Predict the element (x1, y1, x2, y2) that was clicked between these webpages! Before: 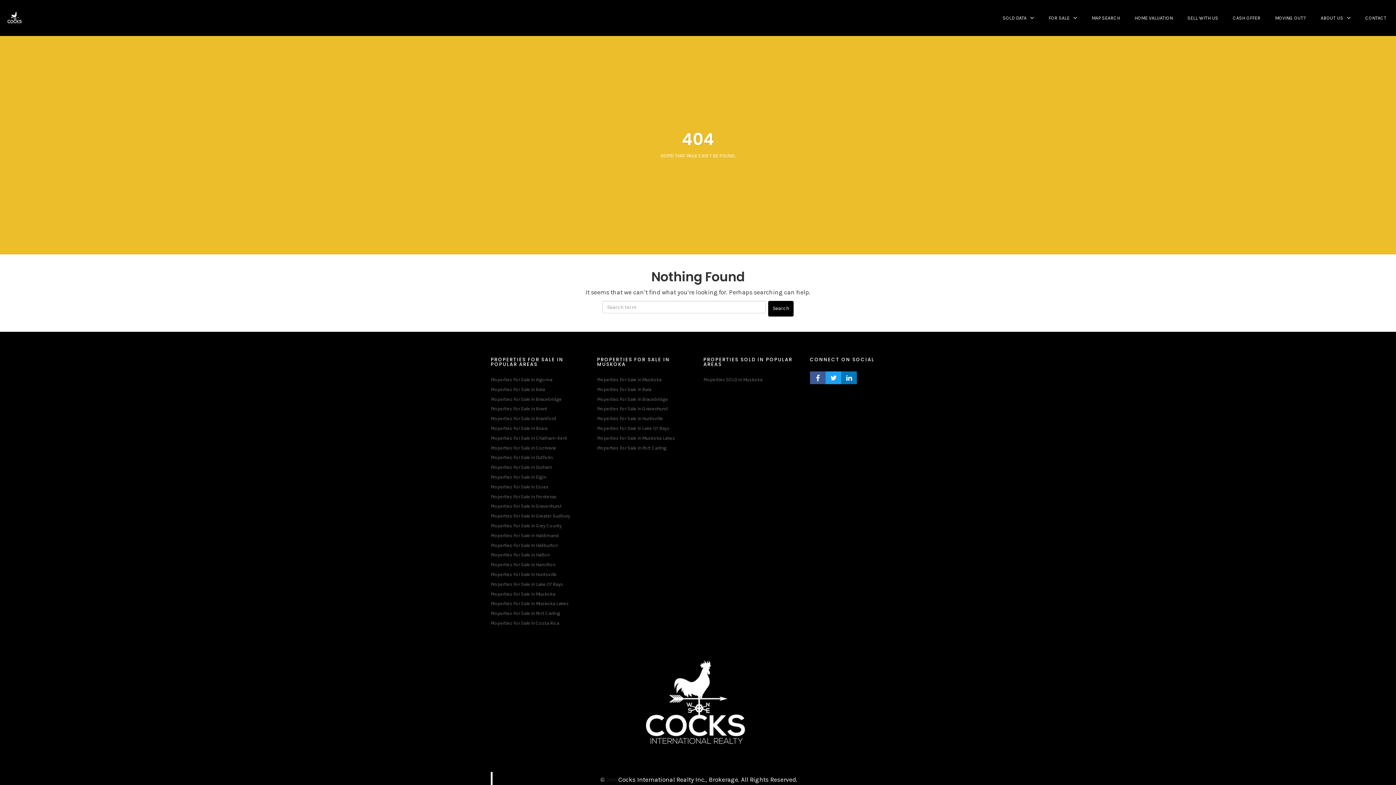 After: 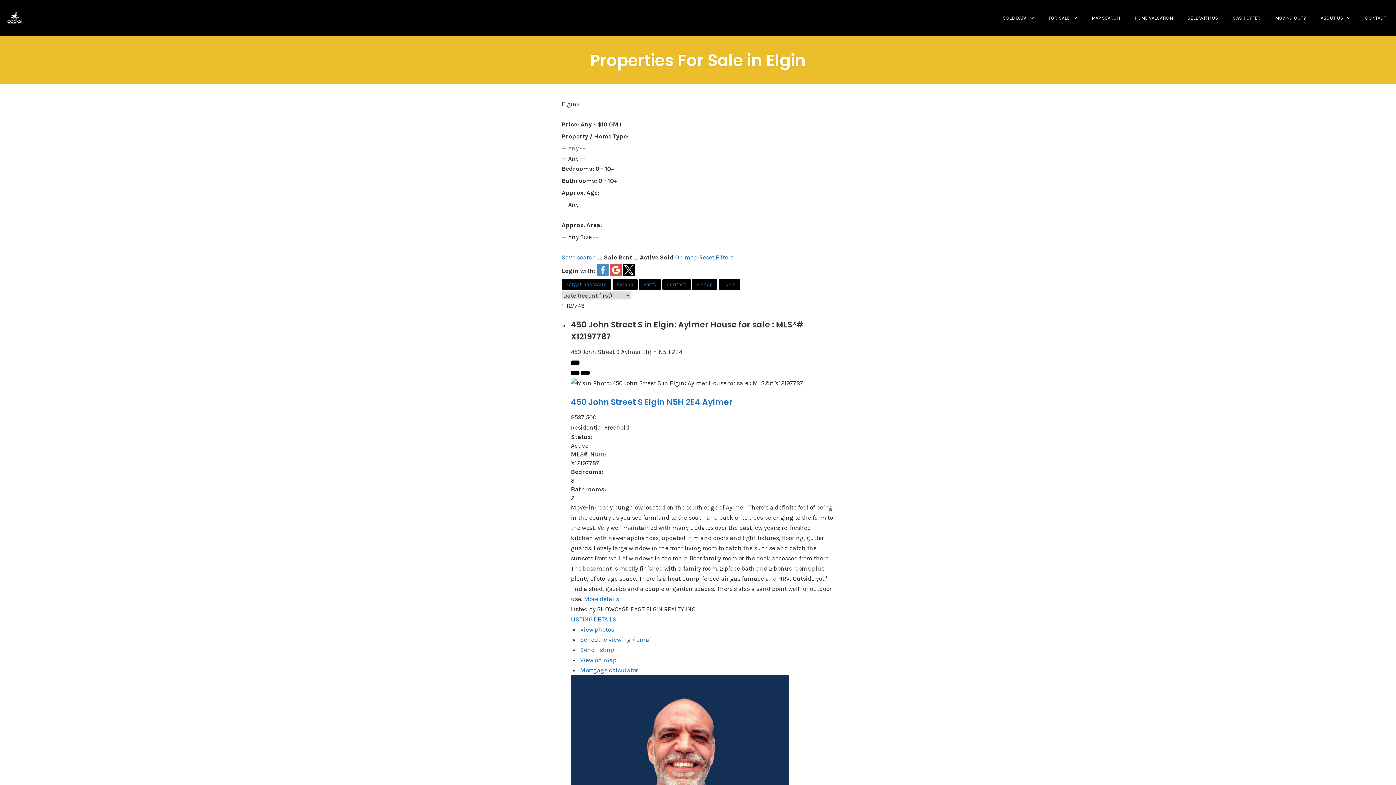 Action: bbox: (490, 474, 546, 479) label: Properties For Sale in Elgin